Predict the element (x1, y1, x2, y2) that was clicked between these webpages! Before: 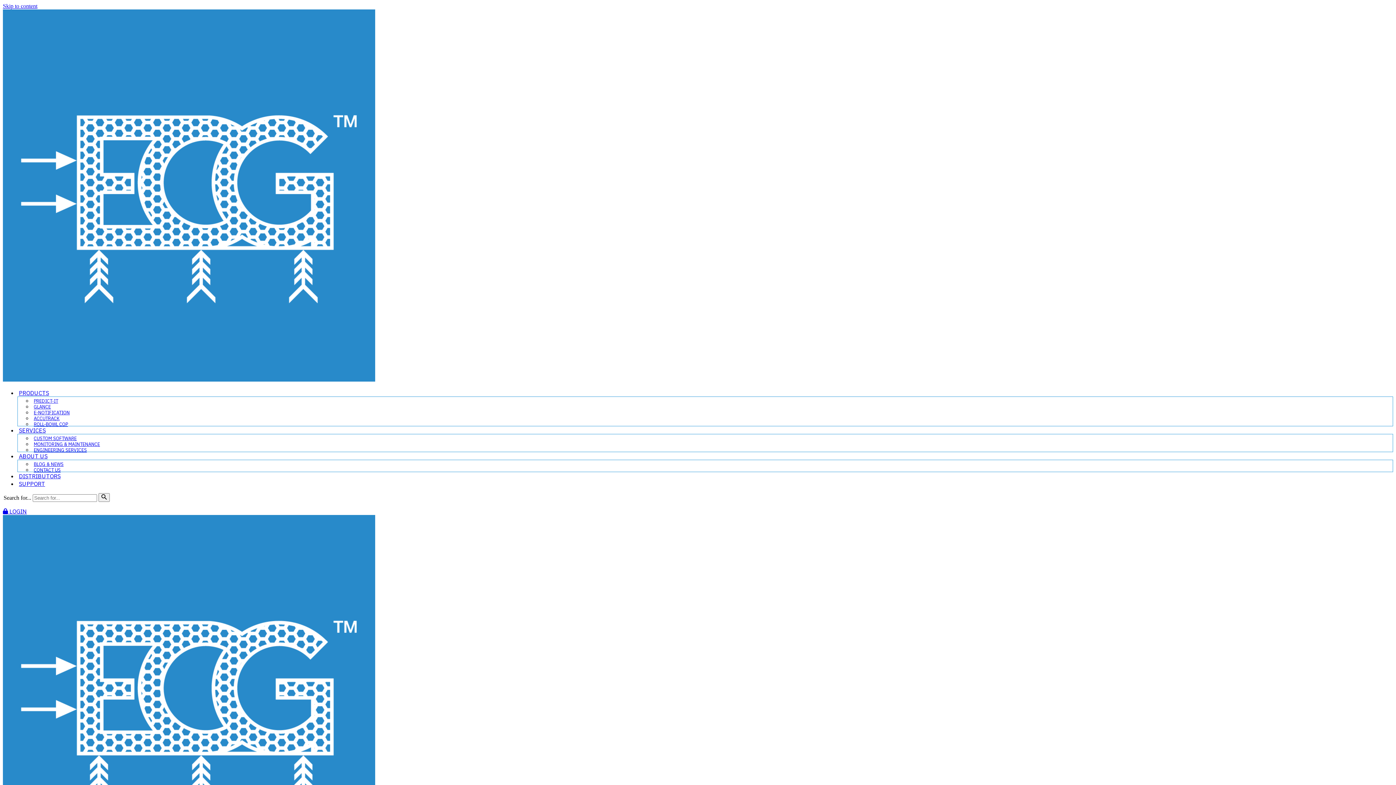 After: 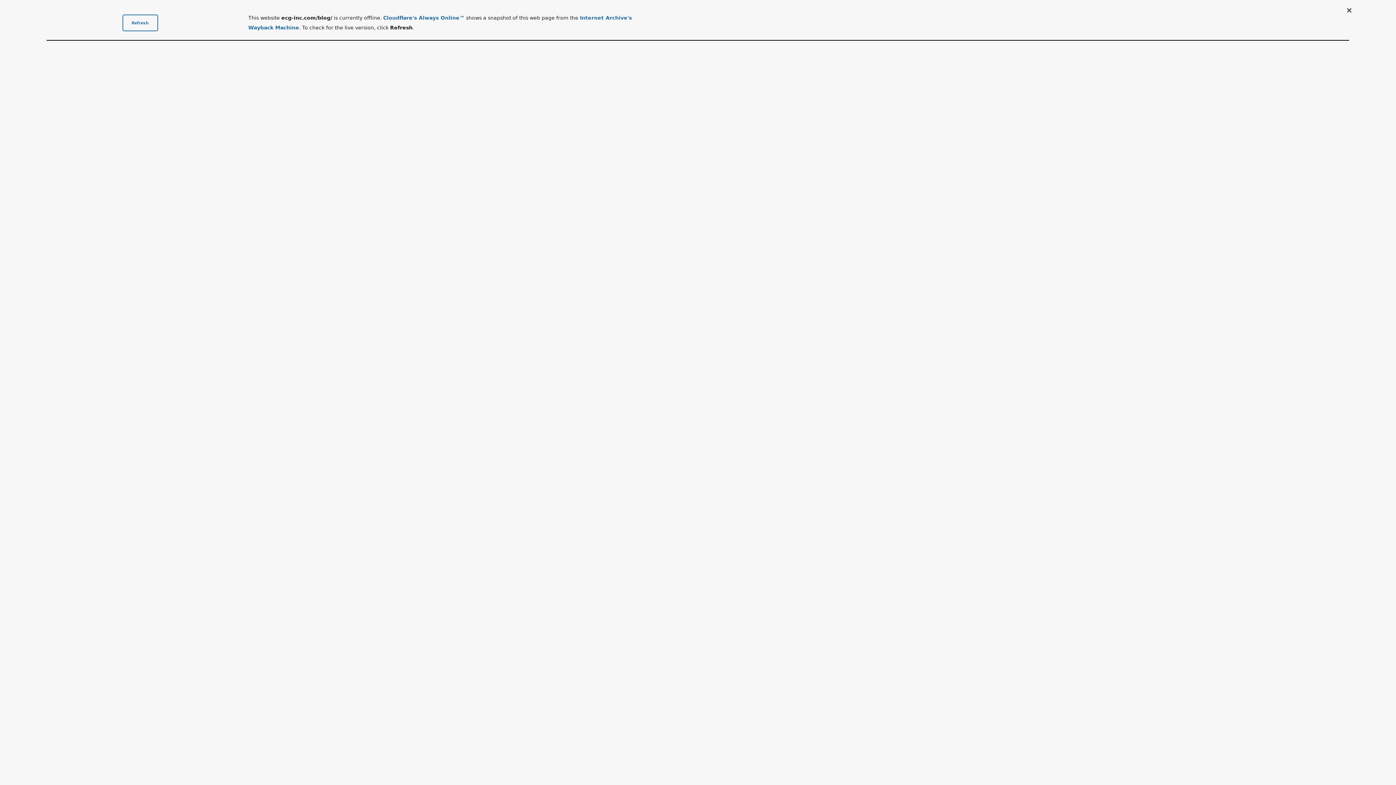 Action: label: BLOG & NEWS bbox: (33, 463, 63, 466)